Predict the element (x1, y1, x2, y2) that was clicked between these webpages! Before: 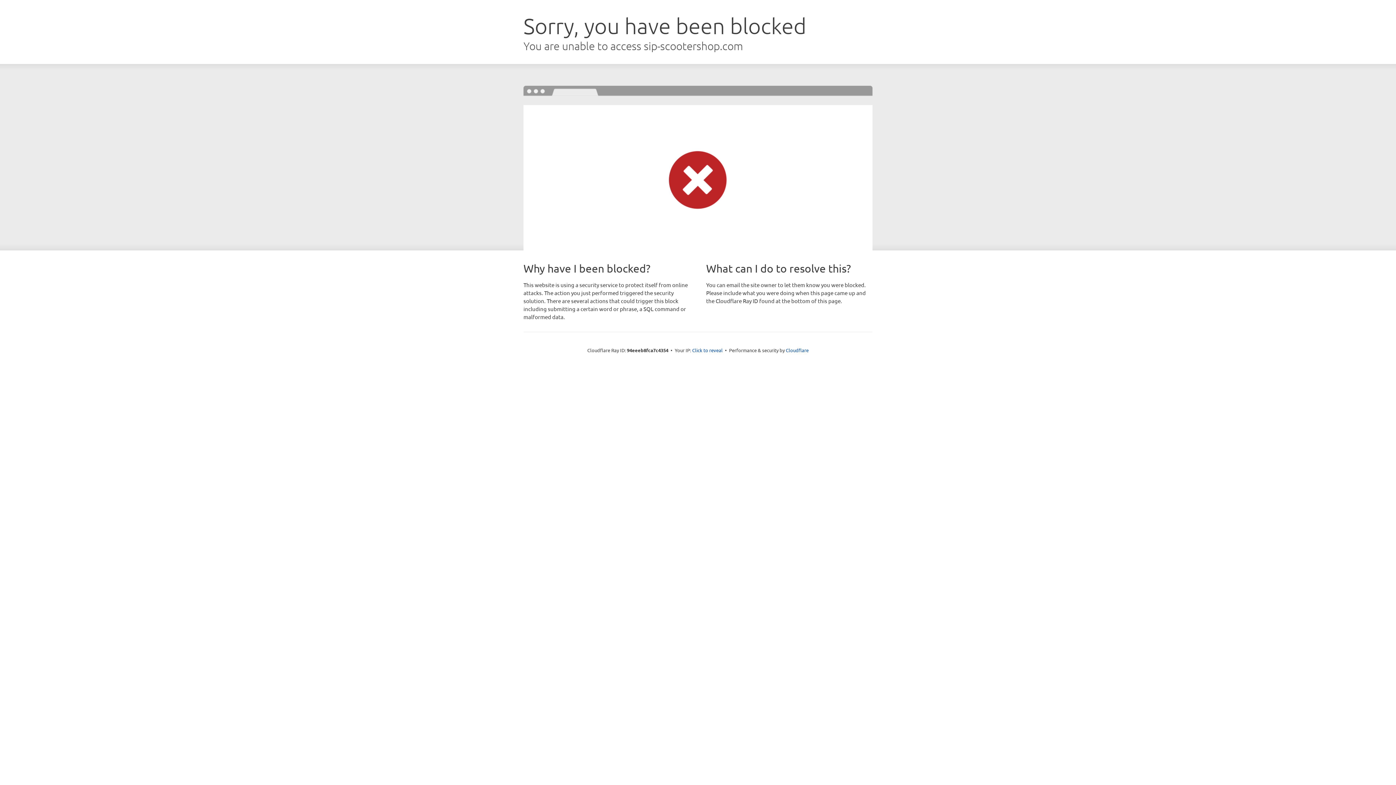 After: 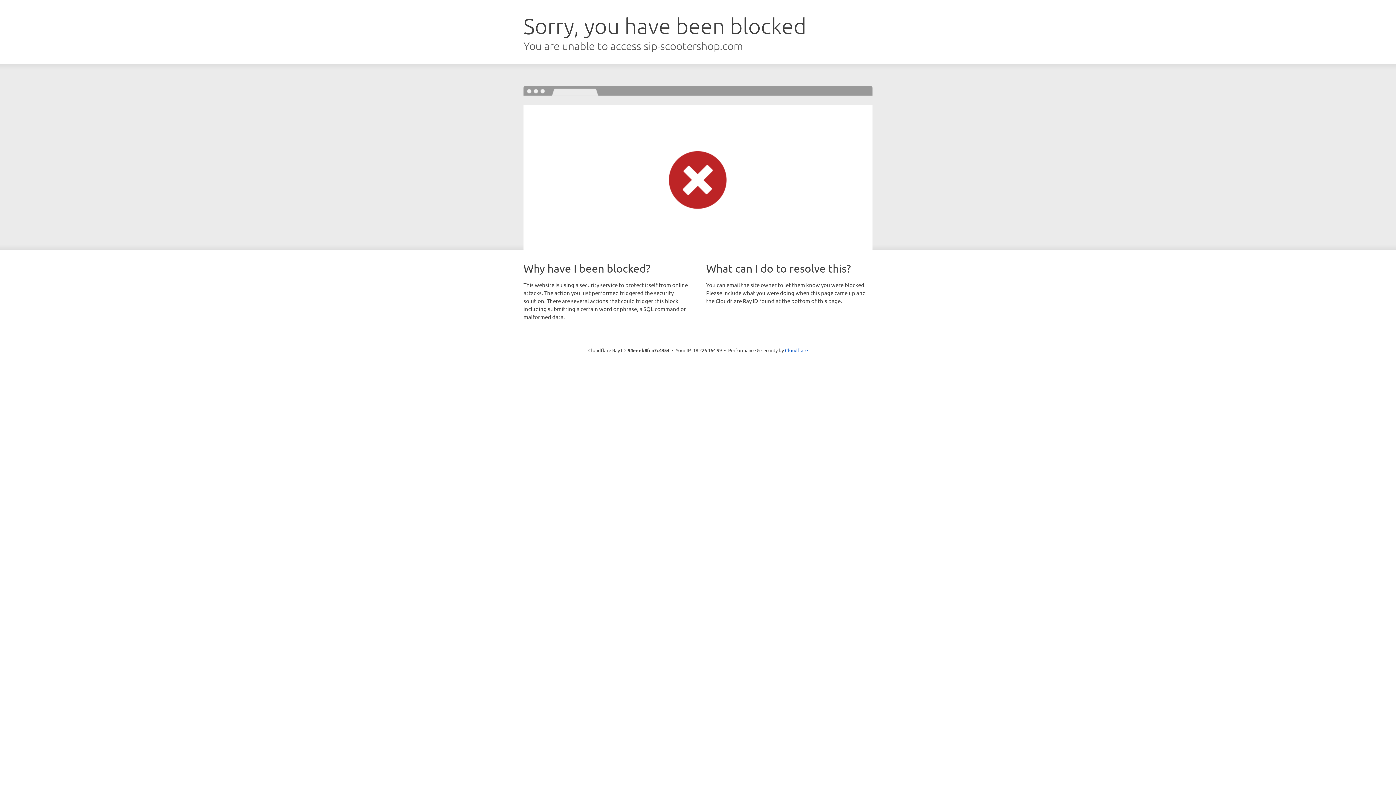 Action: bbox: (692, 346, 722, 353) label: Click to reveal